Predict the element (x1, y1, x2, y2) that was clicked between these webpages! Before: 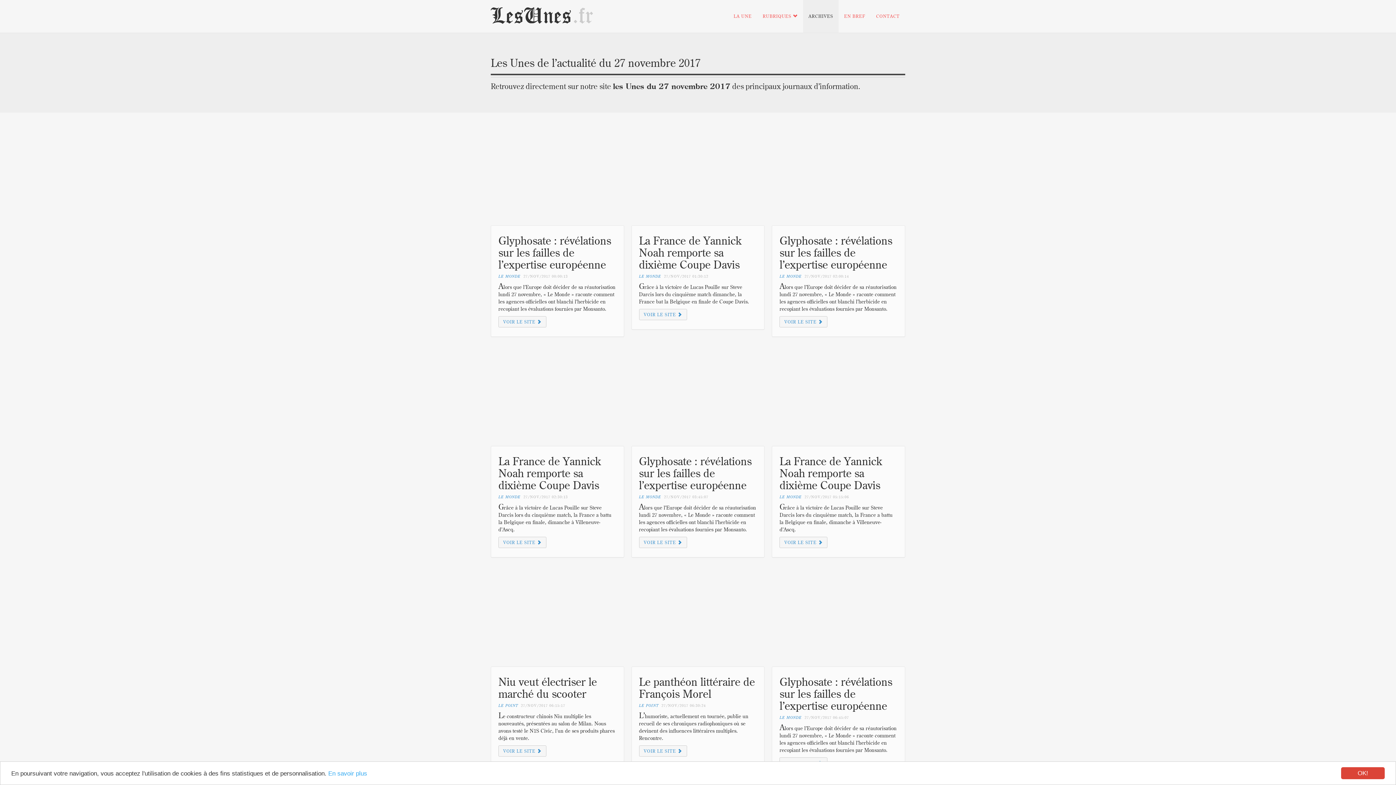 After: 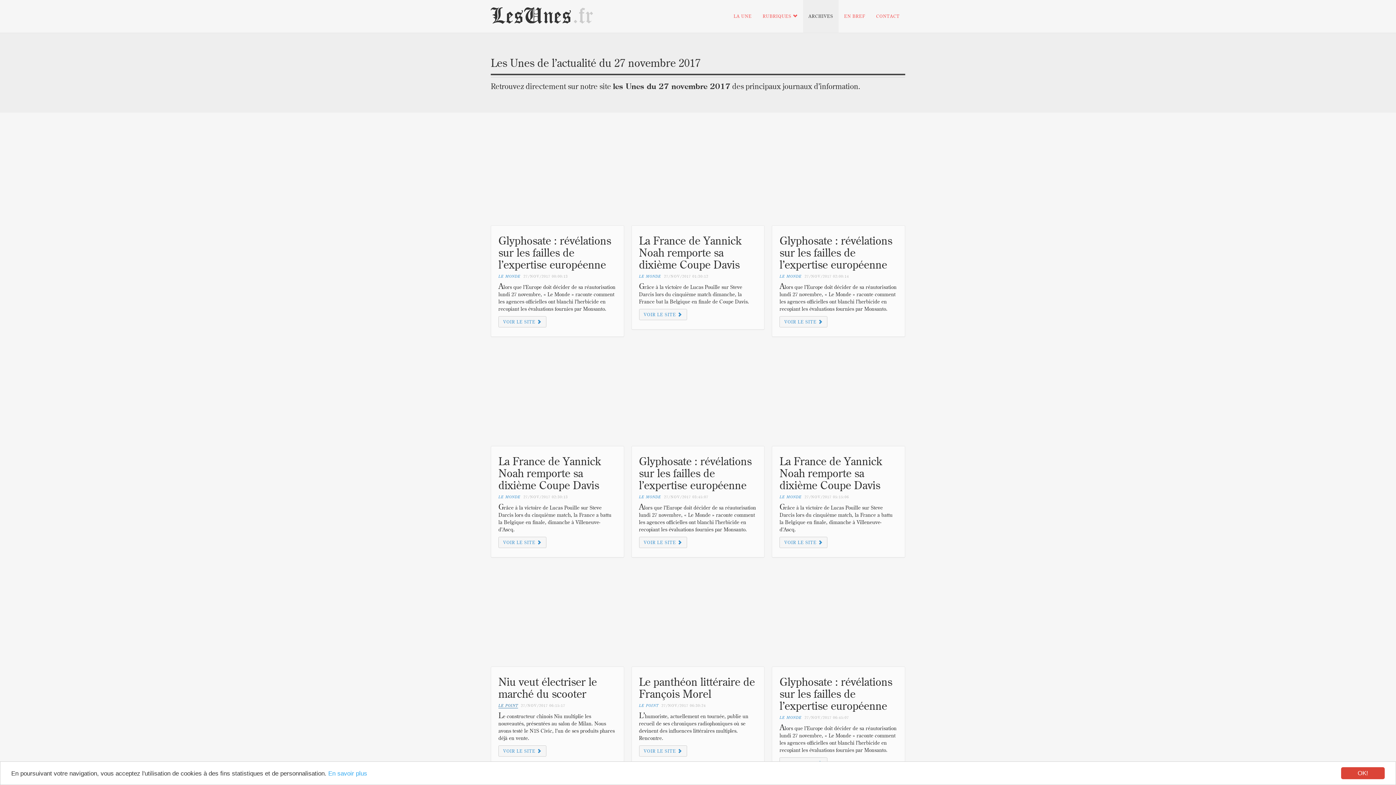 Action: label: LE POINT bbox: (498, 703, 518, 708)